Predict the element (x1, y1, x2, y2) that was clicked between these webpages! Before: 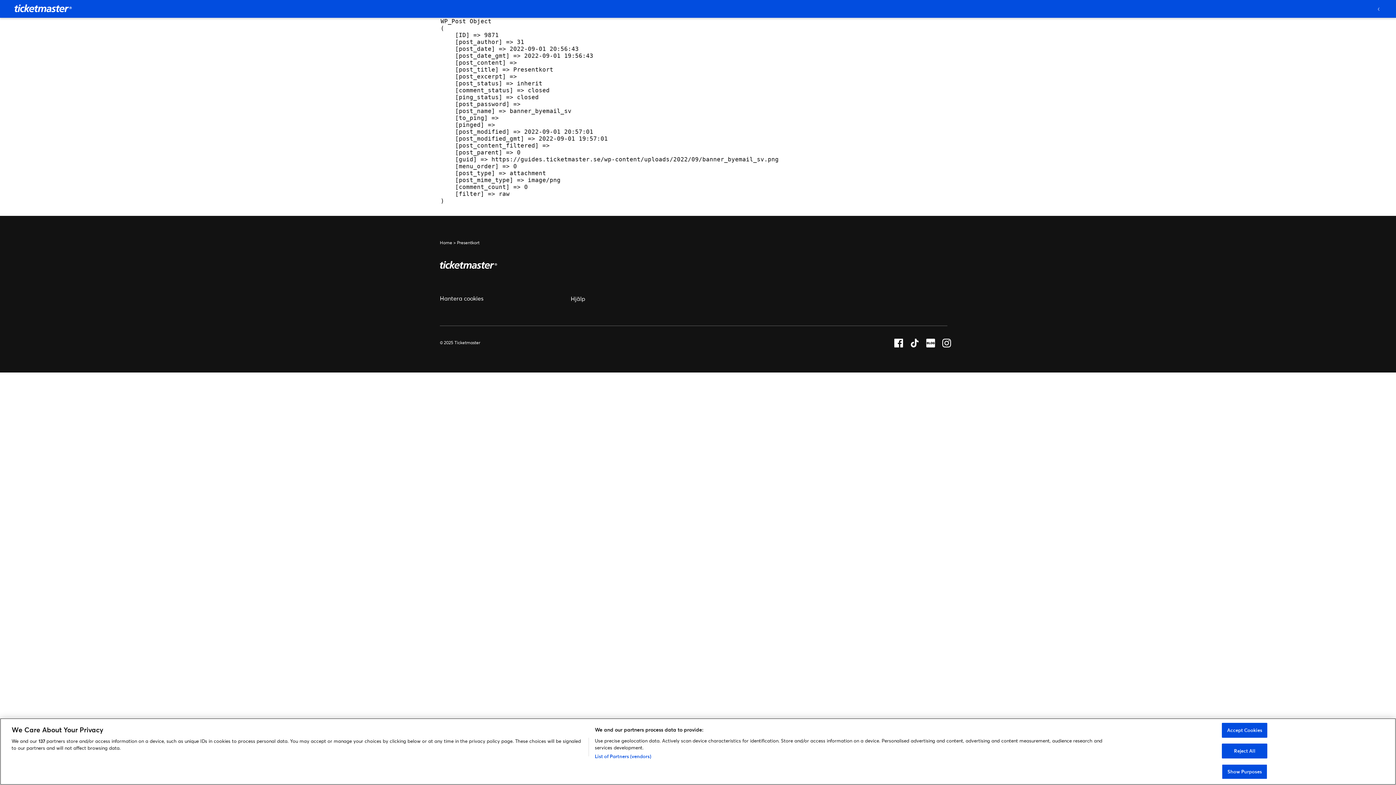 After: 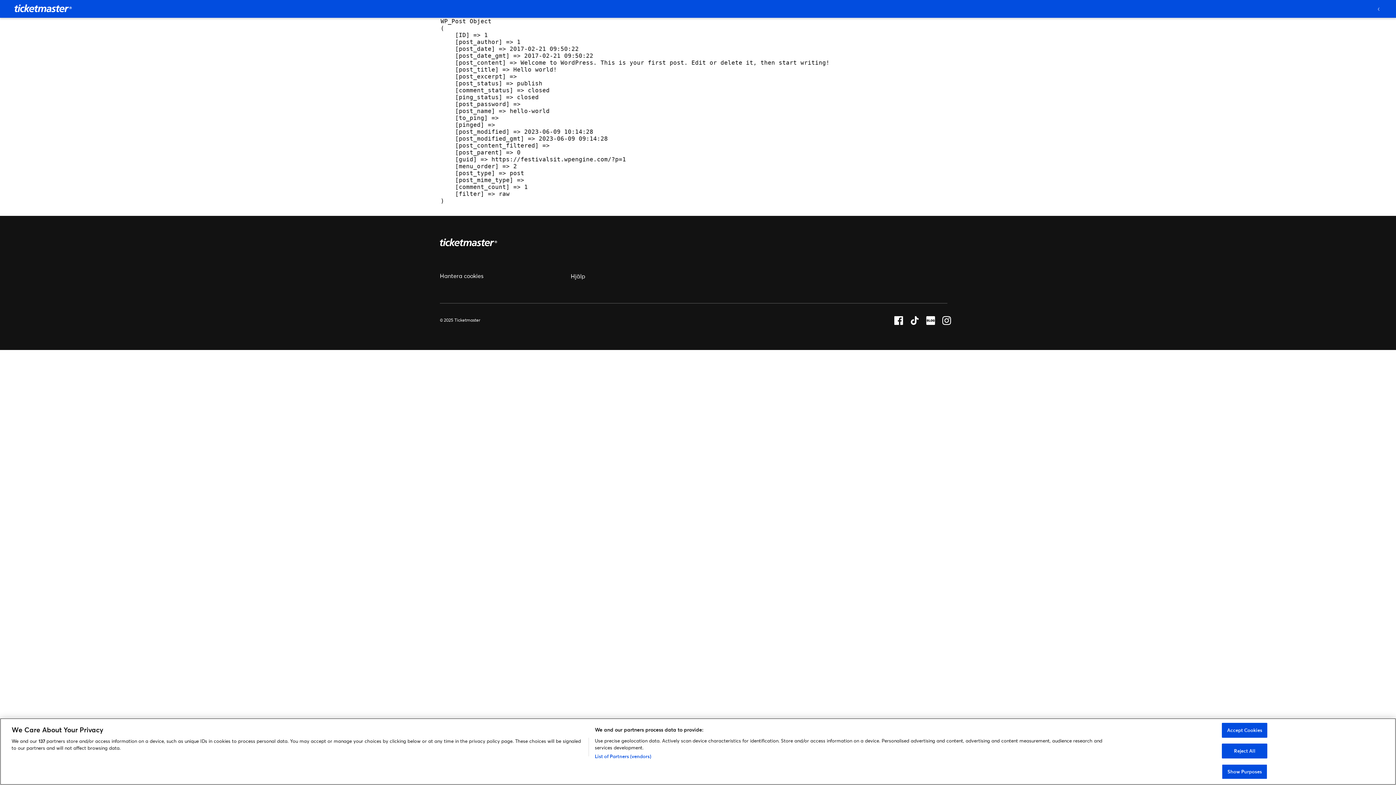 Action: bbox: (14, 7, 72, 15)